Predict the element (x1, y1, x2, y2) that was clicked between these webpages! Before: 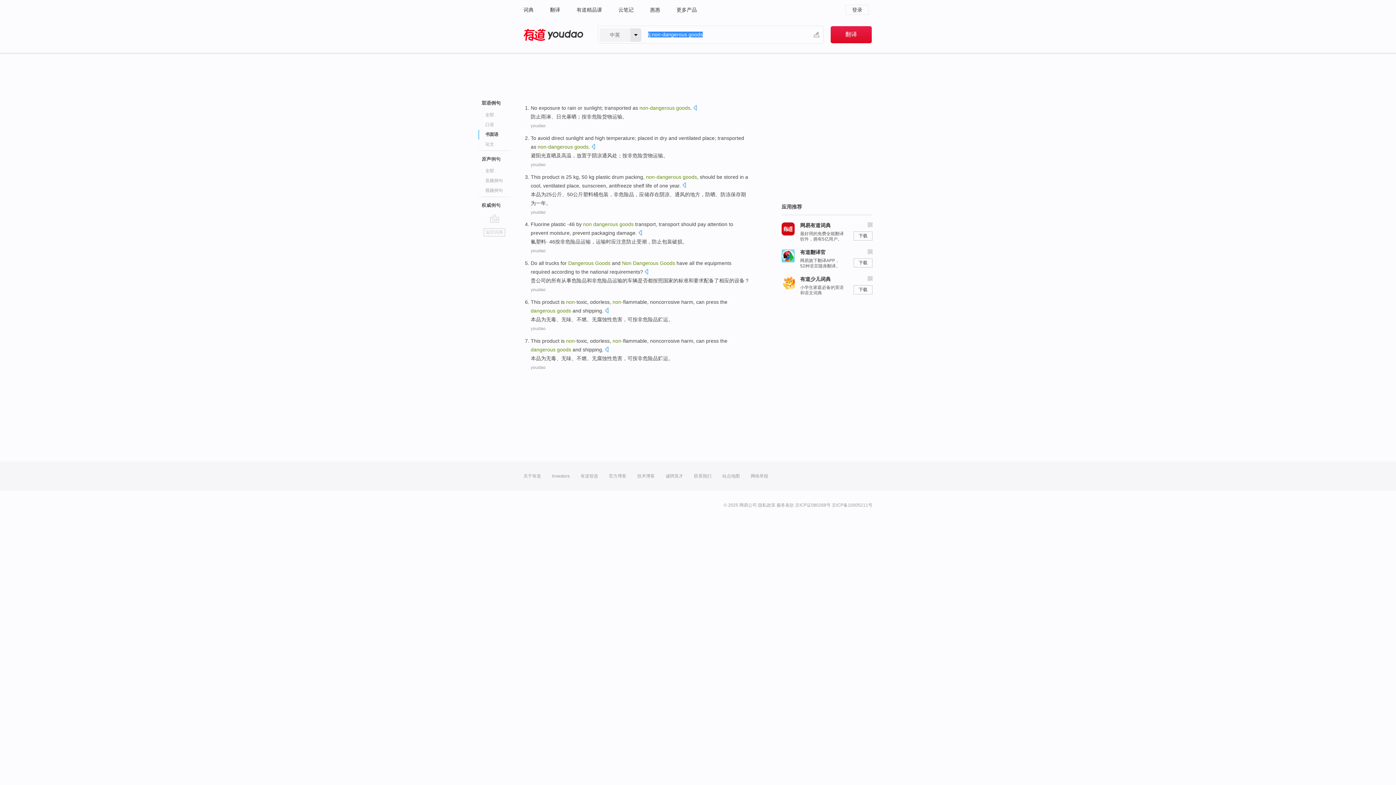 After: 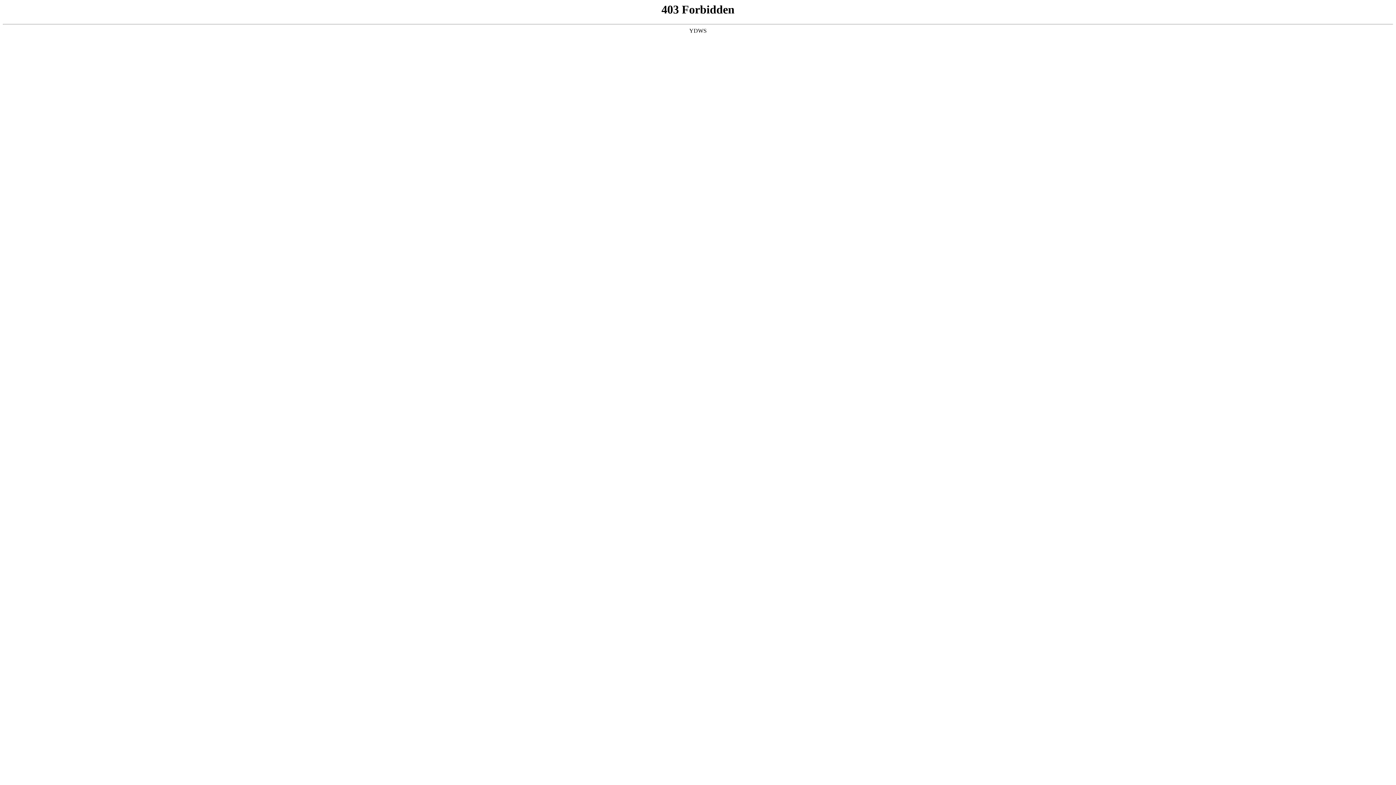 Action: label: 官方博客 bbox: (609, 461, 626, 490)